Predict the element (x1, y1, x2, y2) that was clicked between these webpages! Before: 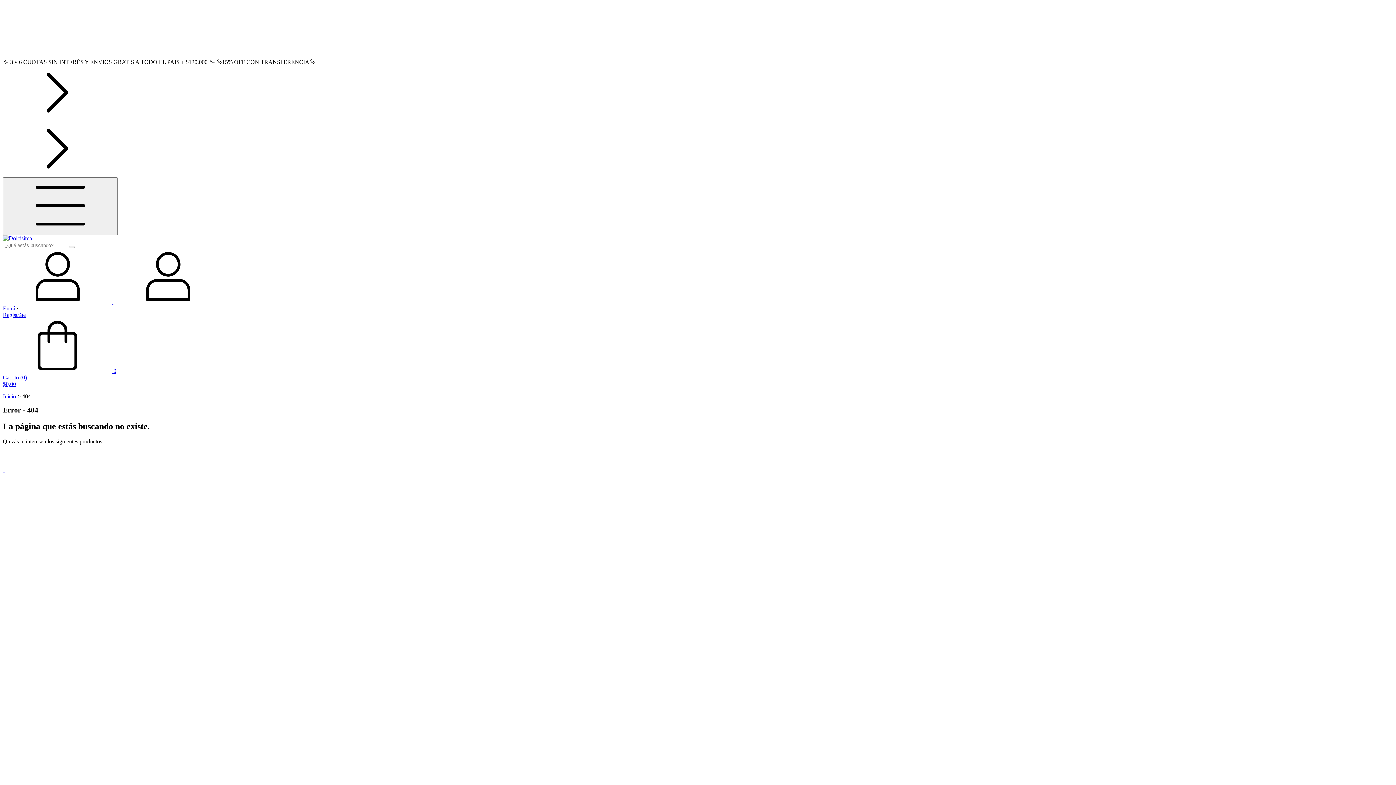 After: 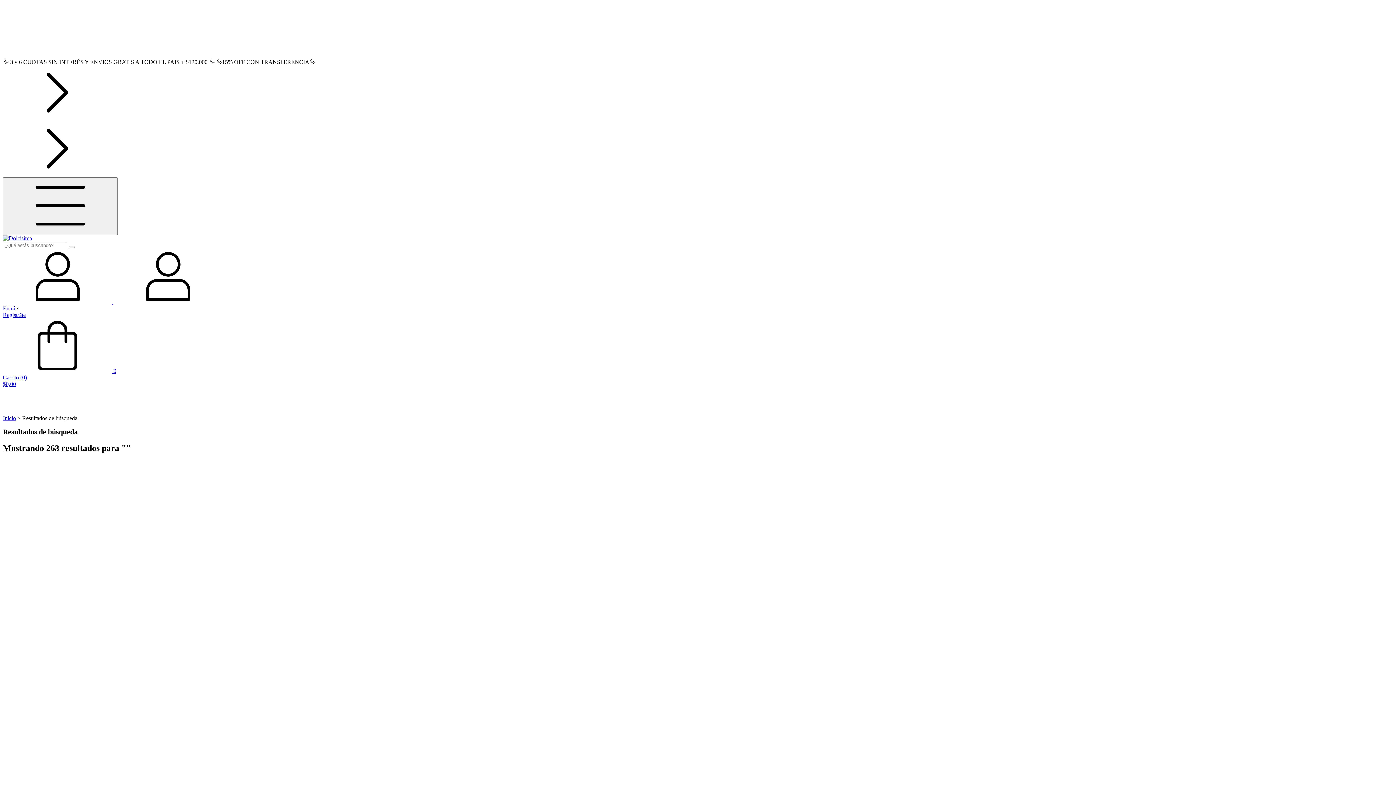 Action: bbox: (68, 246, 74, 248) label: Buscar